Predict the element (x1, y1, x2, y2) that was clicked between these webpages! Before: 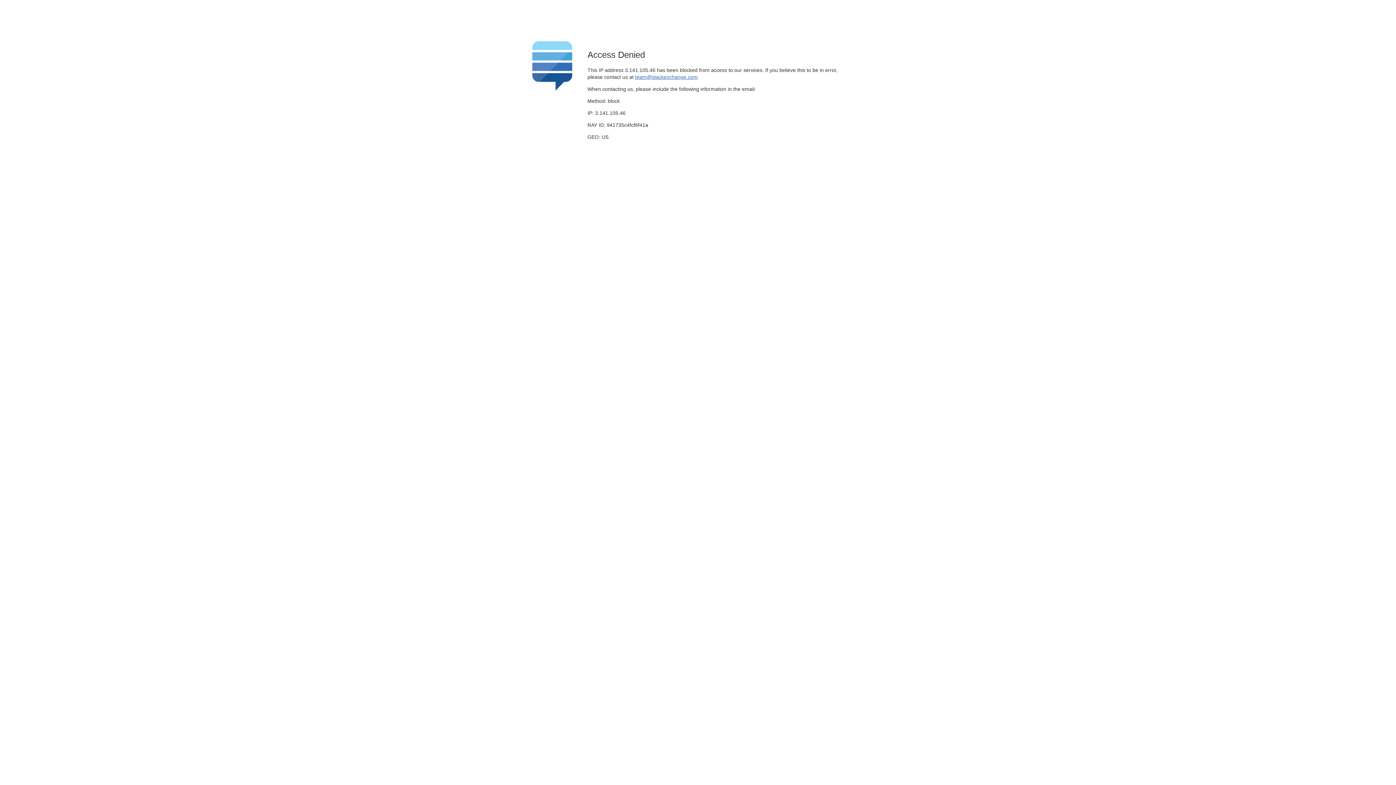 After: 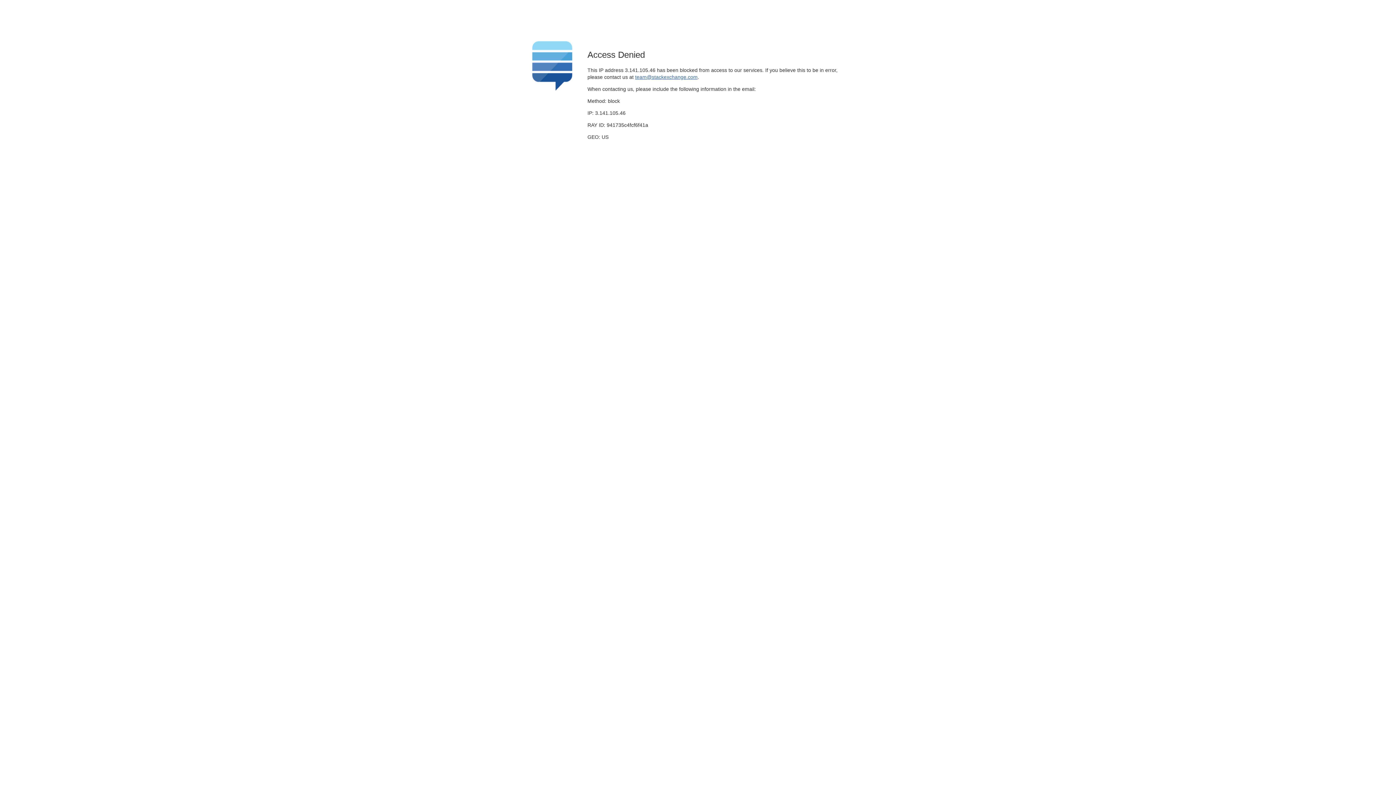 Action: bbox: (635, 74, 697, 79) label: team@stackexchange.com